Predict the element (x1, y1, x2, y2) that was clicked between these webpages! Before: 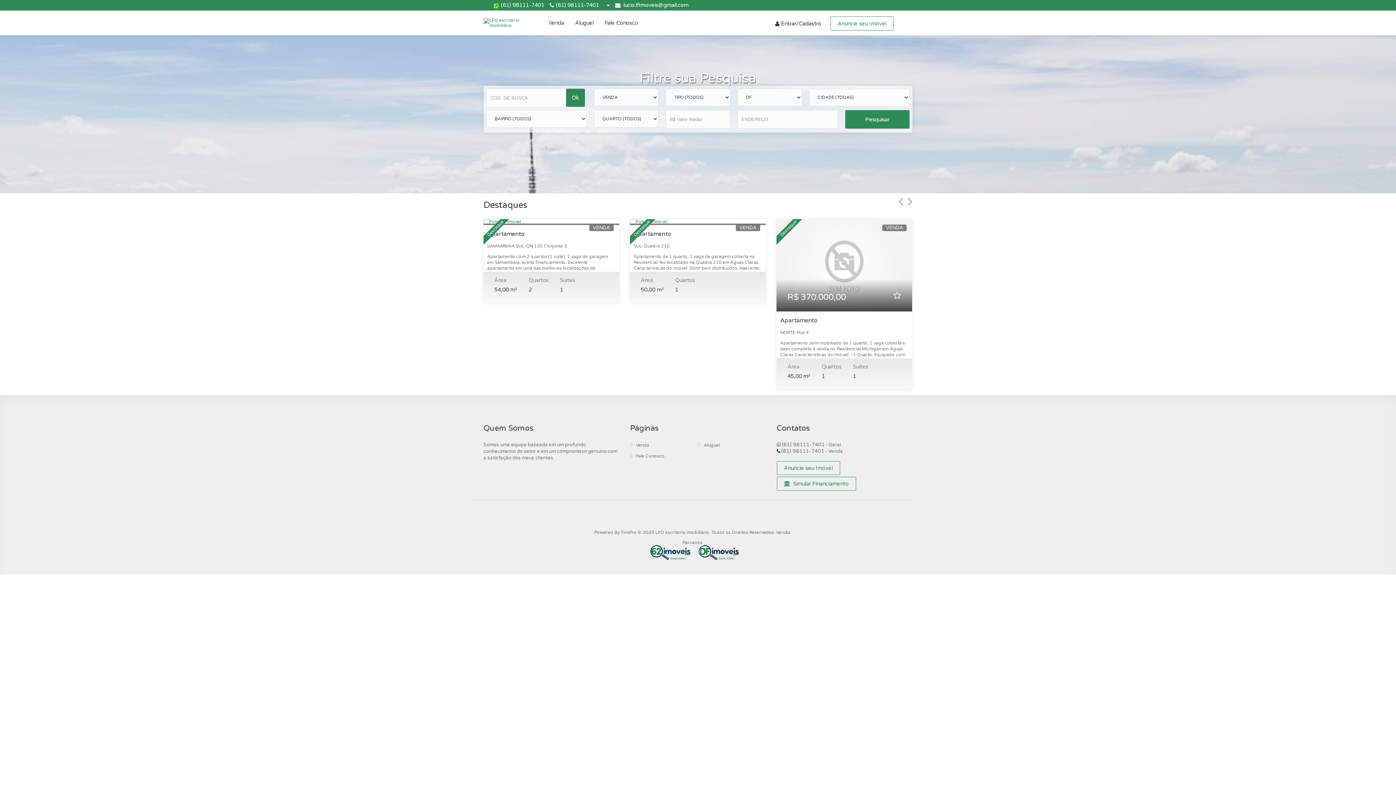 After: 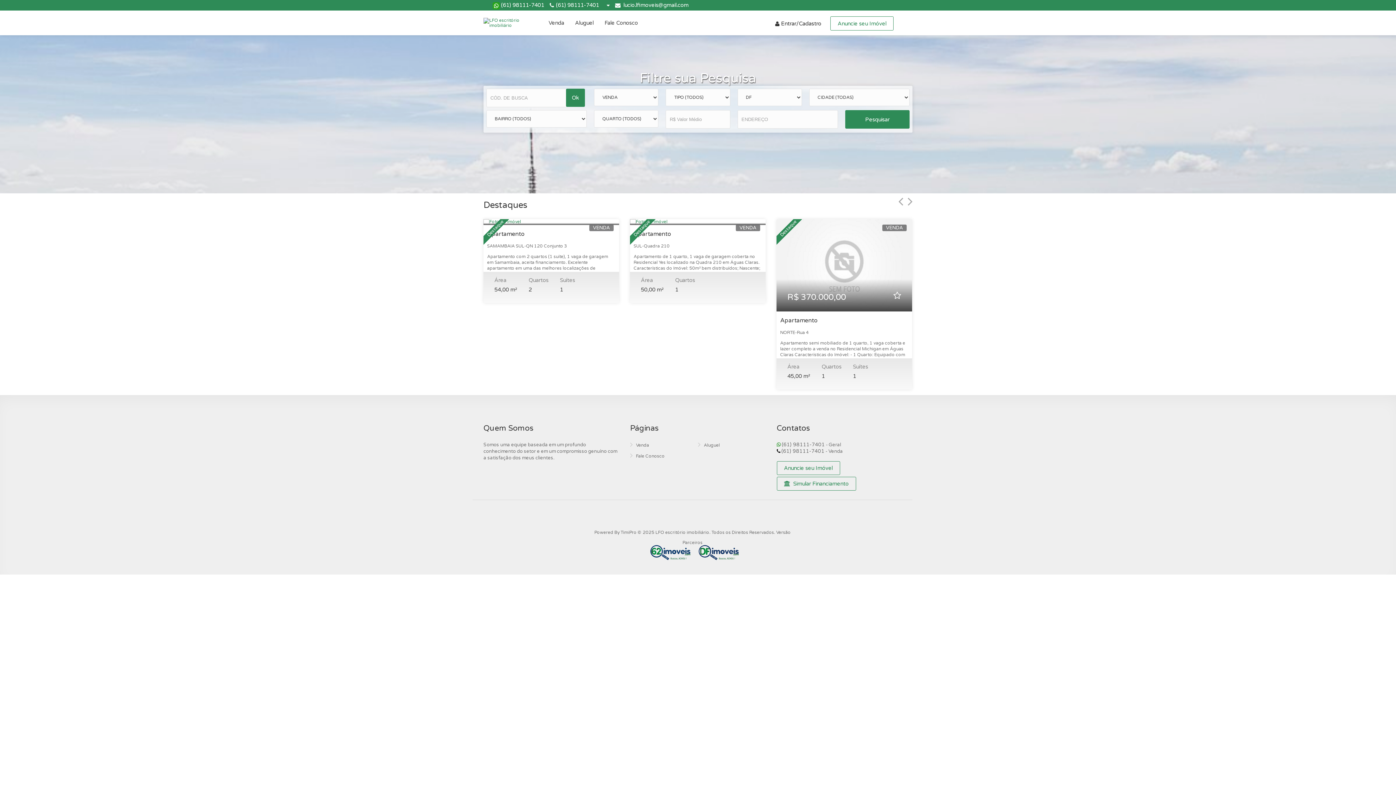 Action: bbox: (556, 2, 599, 8) label: (61) 98111-7401